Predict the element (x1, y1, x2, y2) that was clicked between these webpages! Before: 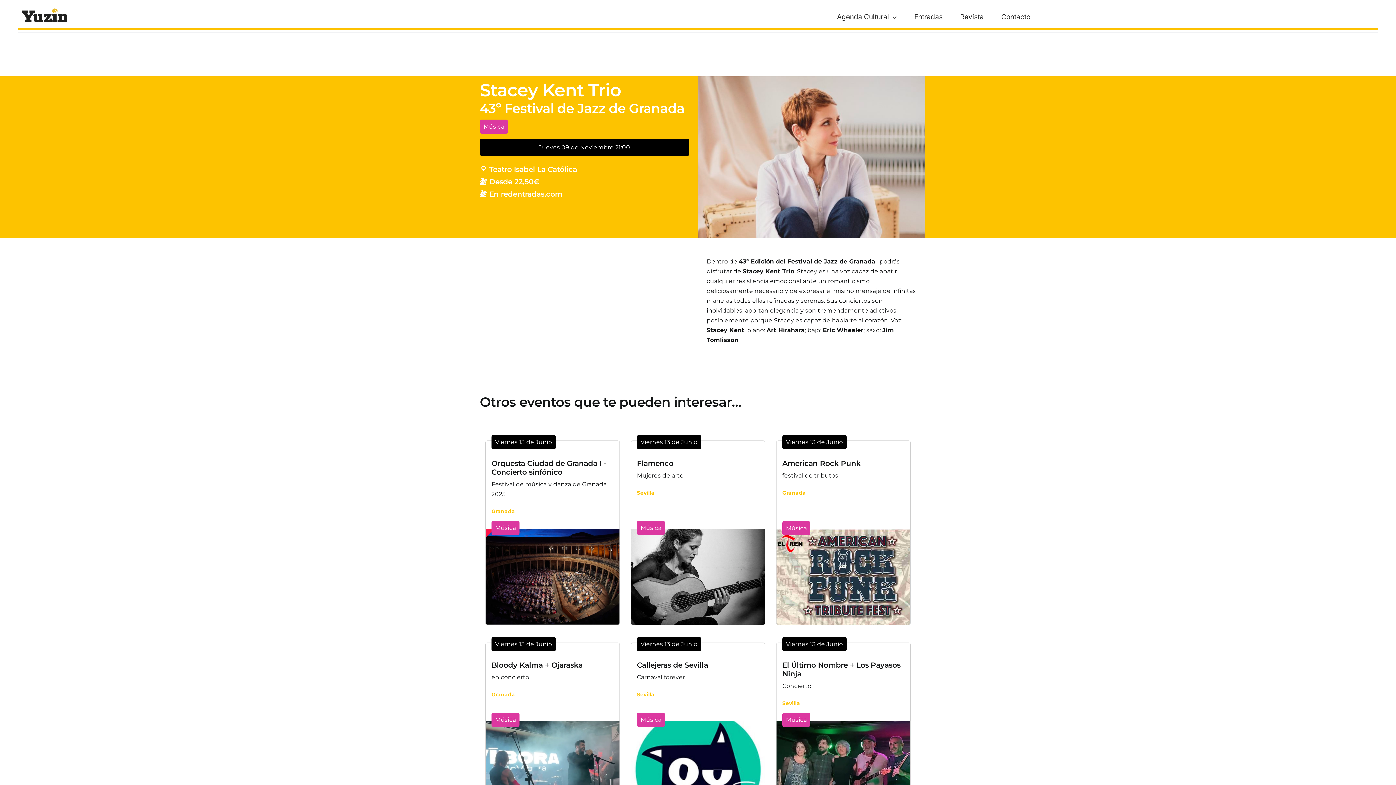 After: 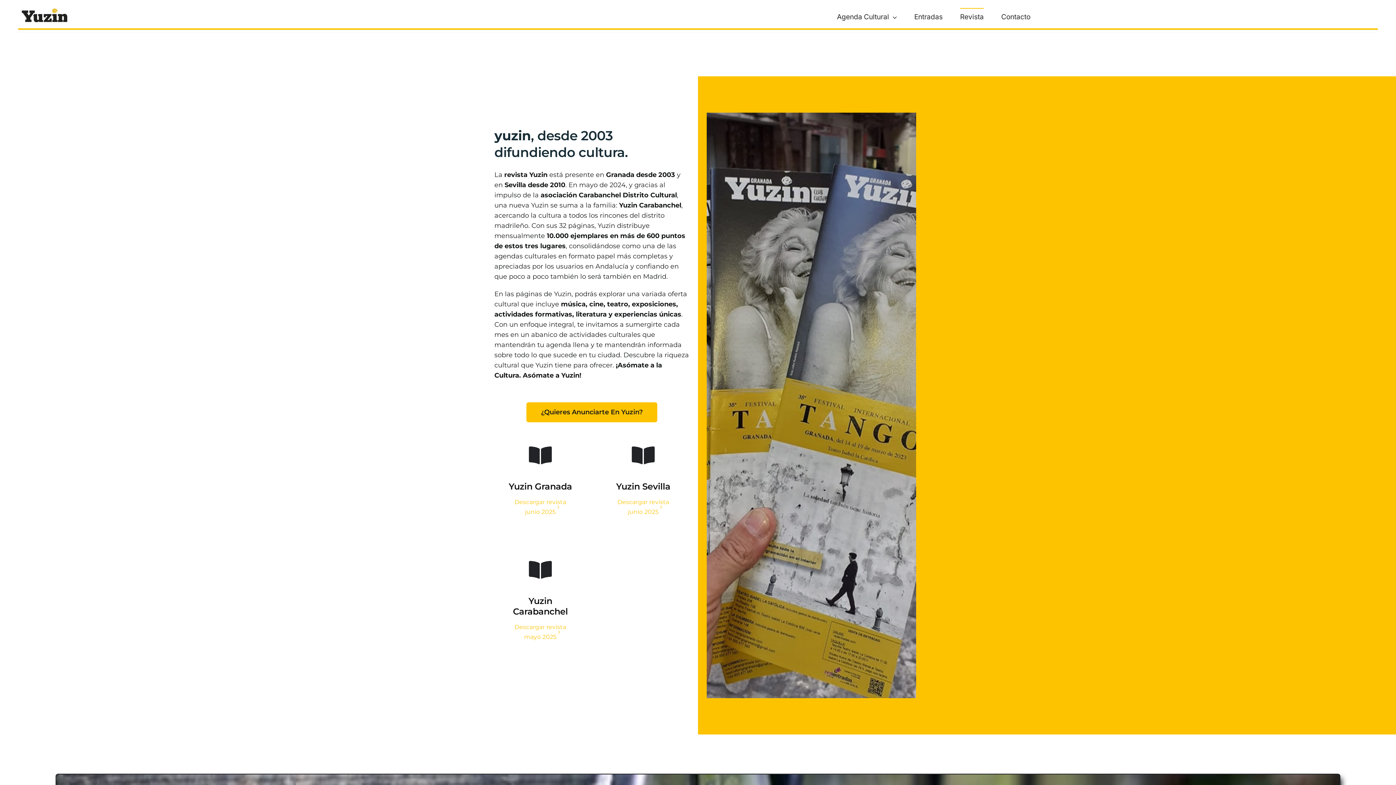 Action: bbox: (960, 8, 984, 25) label: Revista